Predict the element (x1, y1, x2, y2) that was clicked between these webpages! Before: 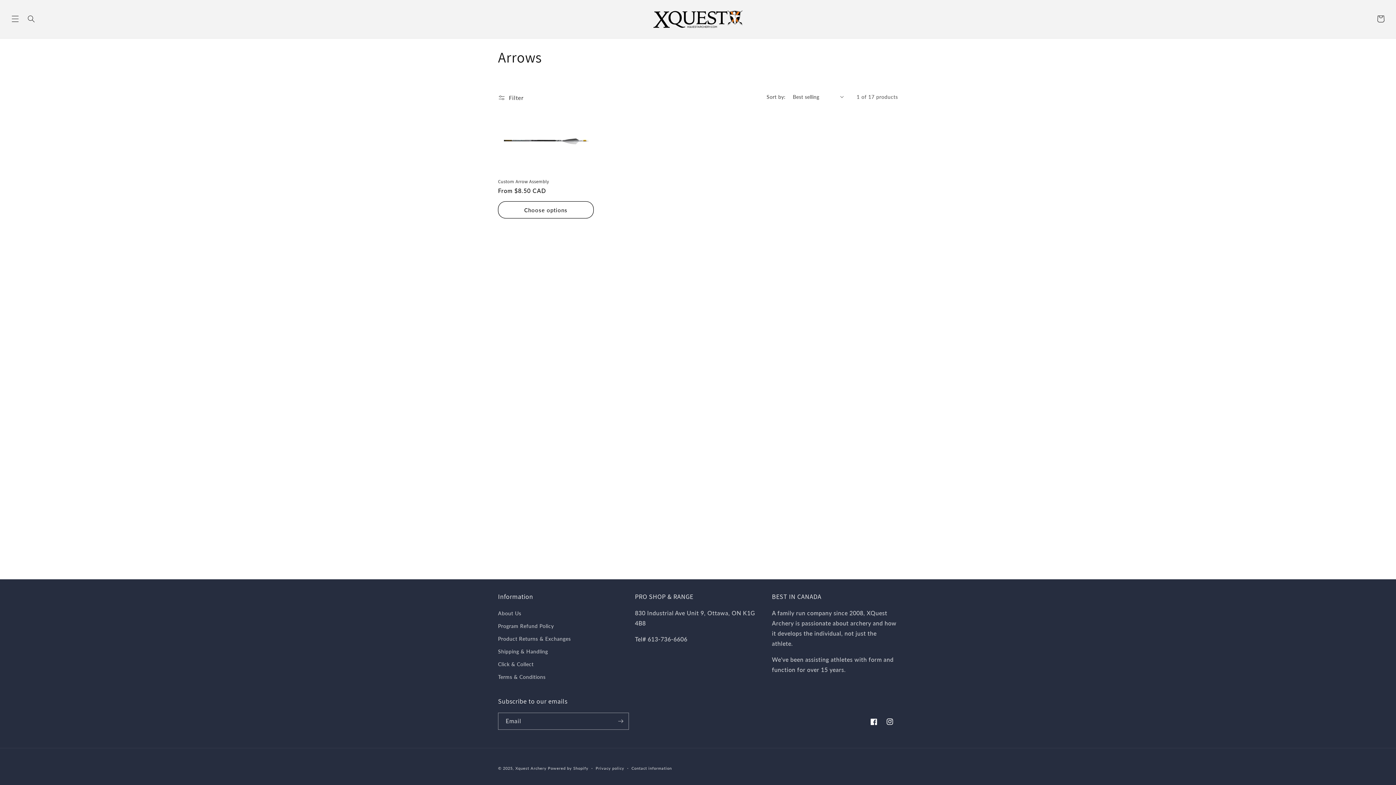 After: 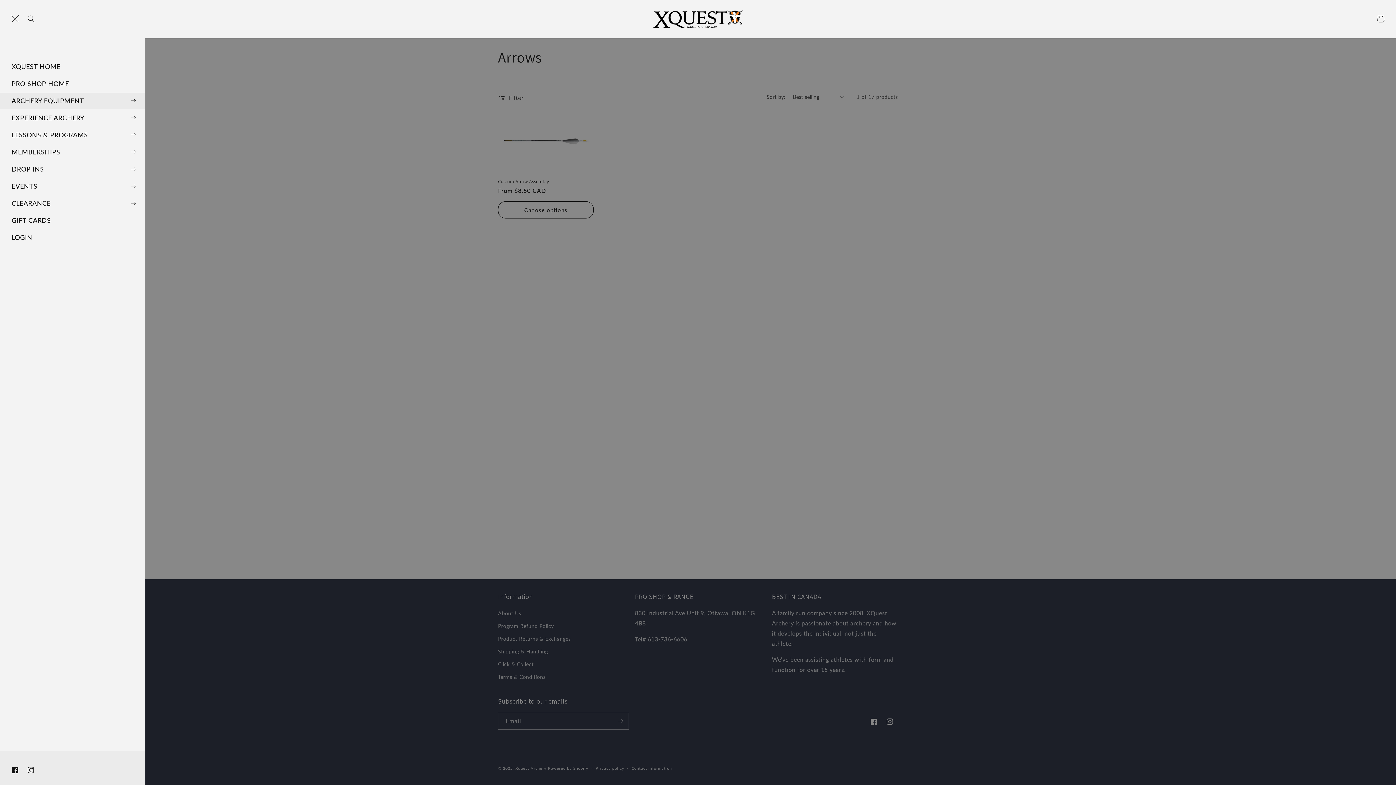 Action: label: Menu bbox: (7, 11, 23, 27)